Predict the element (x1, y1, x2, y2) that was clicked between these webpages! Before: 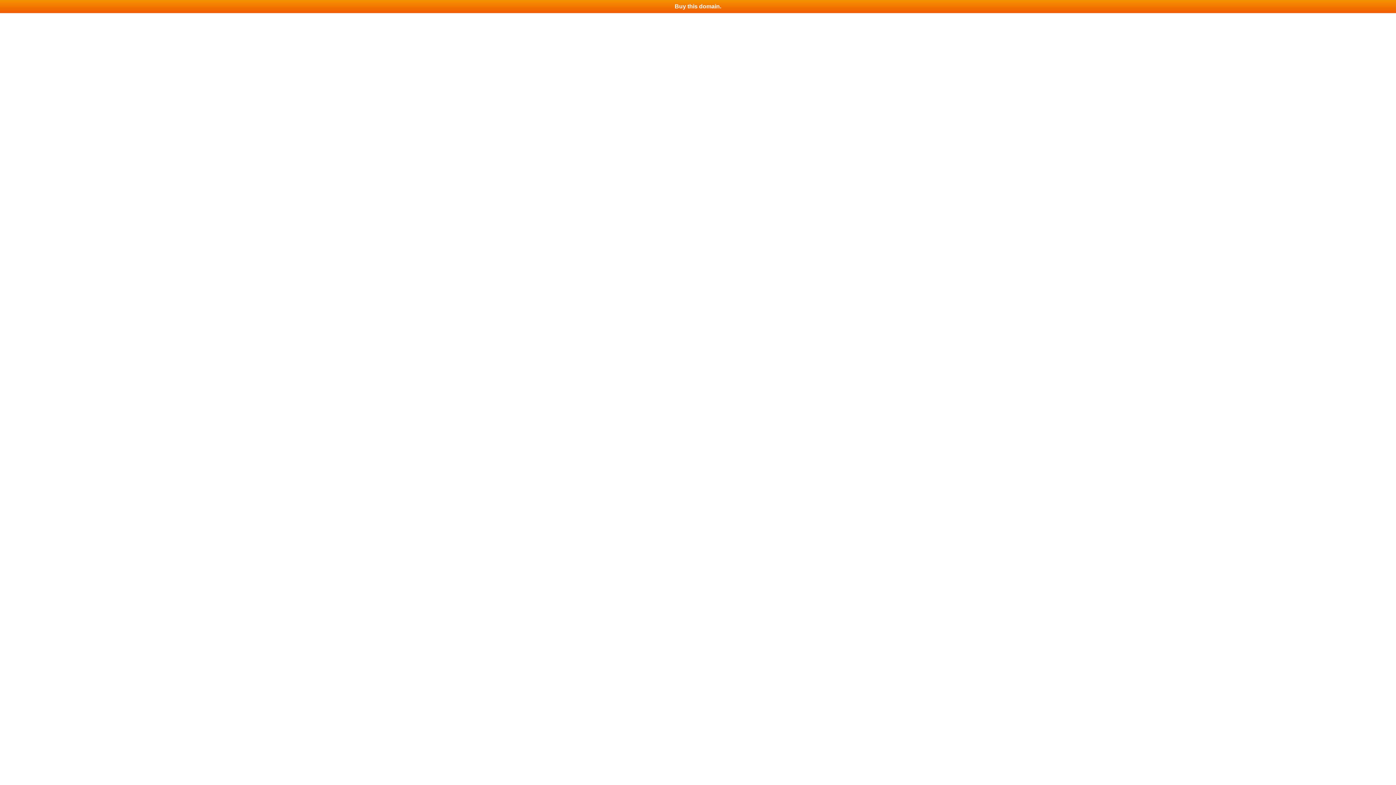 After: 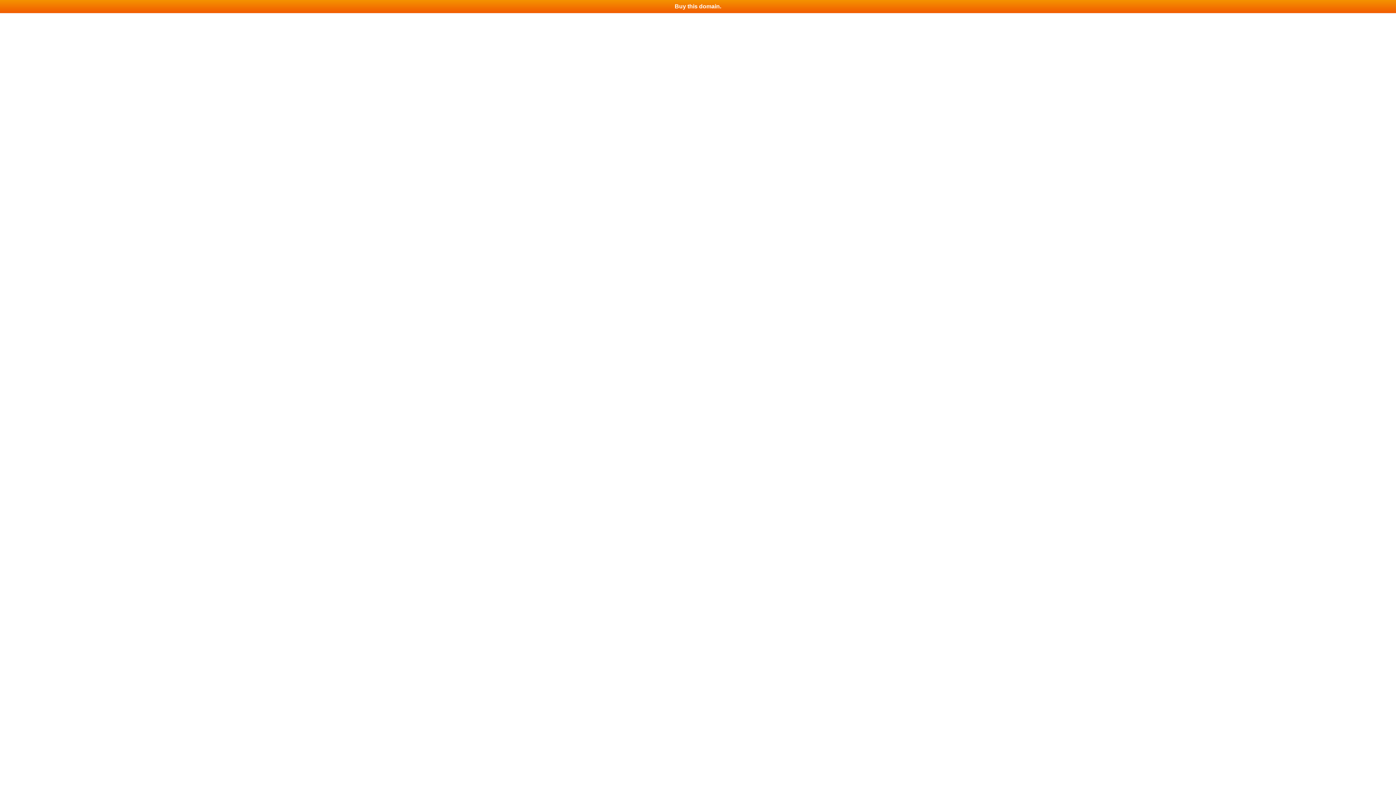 Action: label: Buy this domain. bbox: (0, 0, 1396, 13)